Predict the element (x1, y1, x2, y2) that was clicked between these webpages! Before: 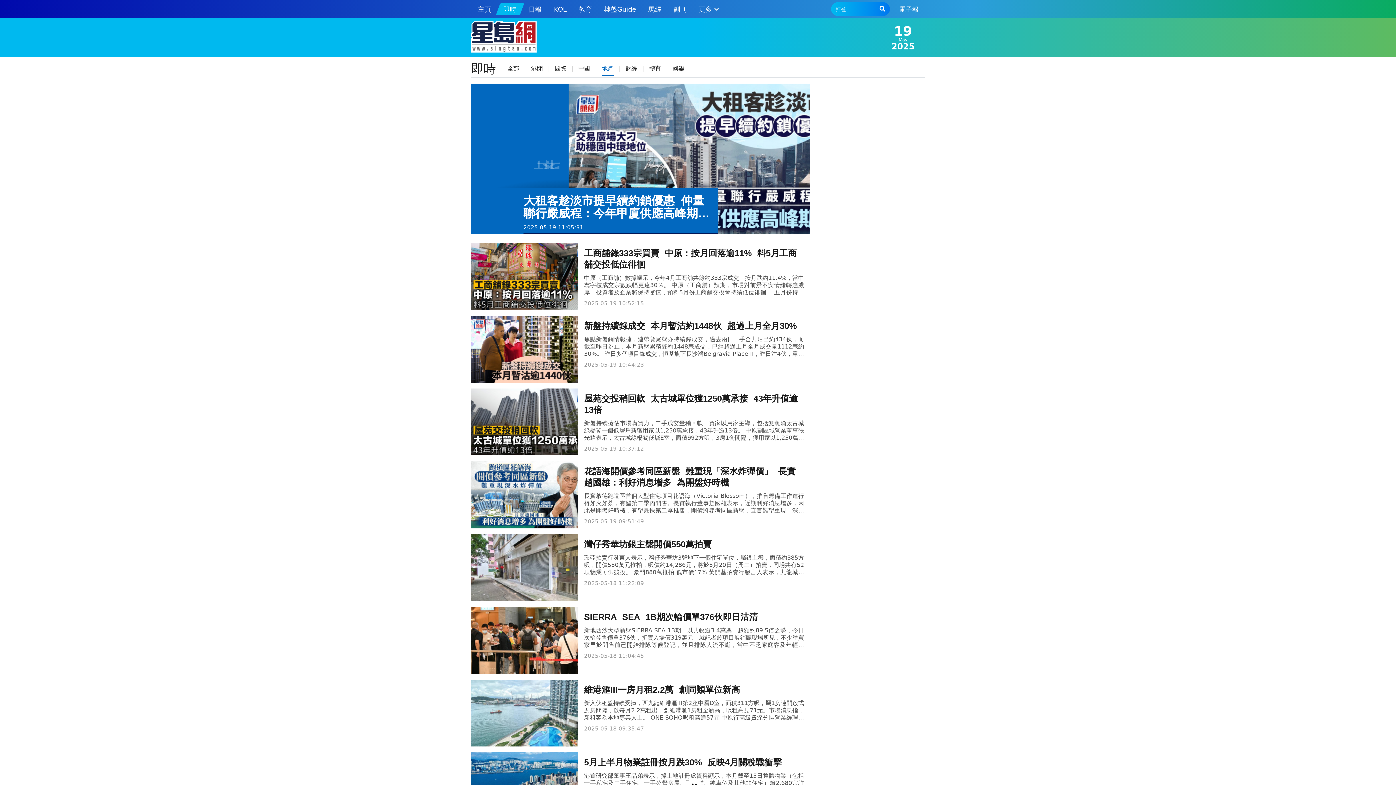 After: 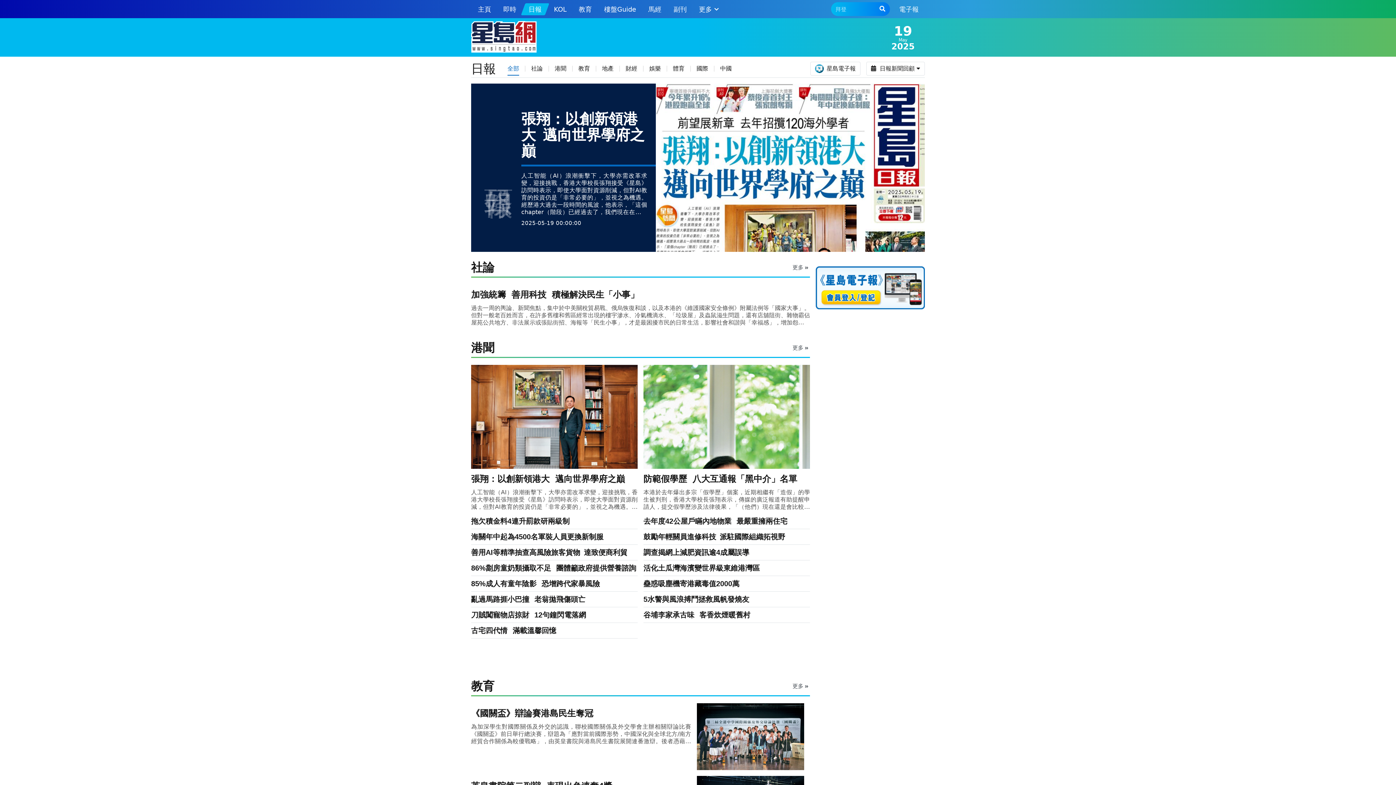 Action: bbox: (522, 1, 547, 16) label: 日報